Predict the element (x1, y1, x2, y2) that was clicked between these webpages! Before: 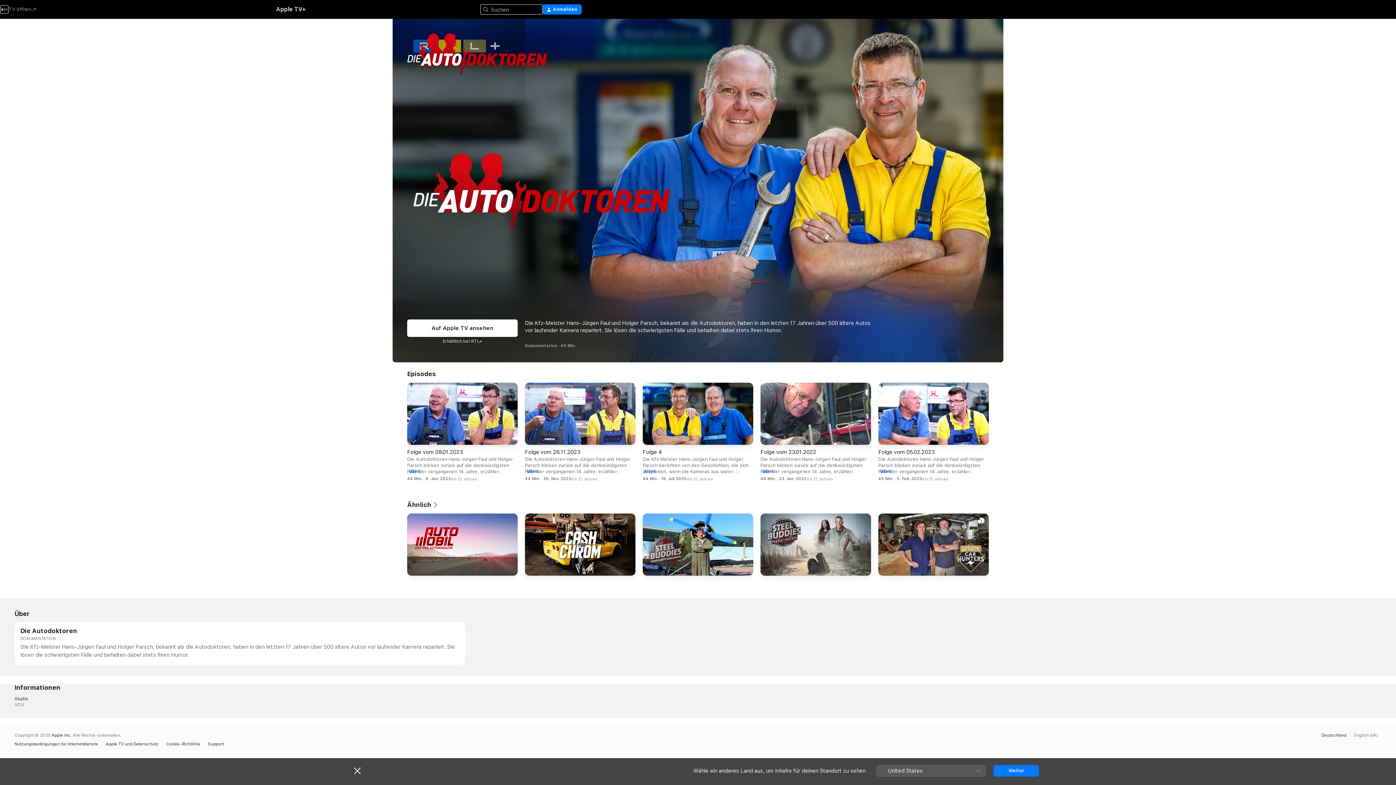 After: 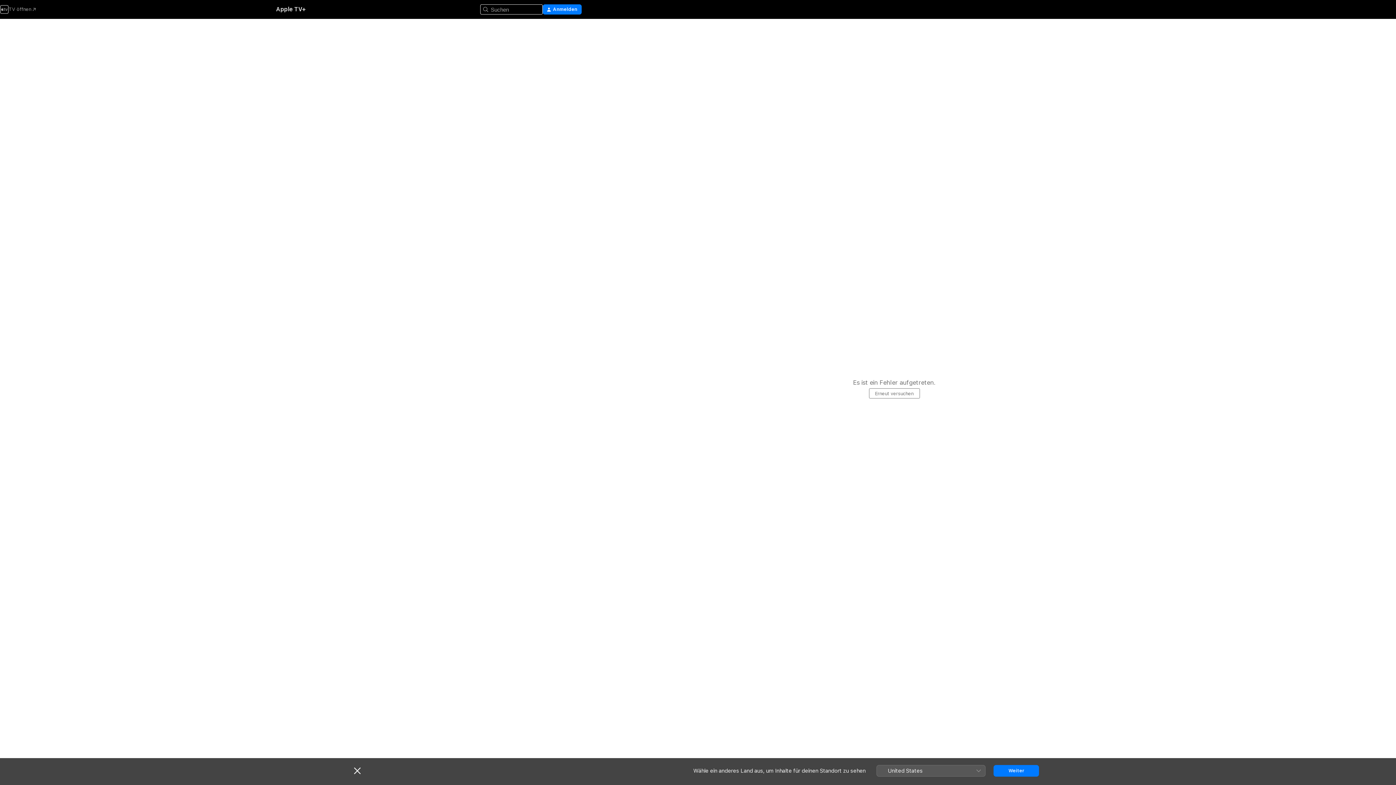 Action: bbox: (642, 513, 753, 579) label: Steel Buddies - Stahlharte Geschäfte